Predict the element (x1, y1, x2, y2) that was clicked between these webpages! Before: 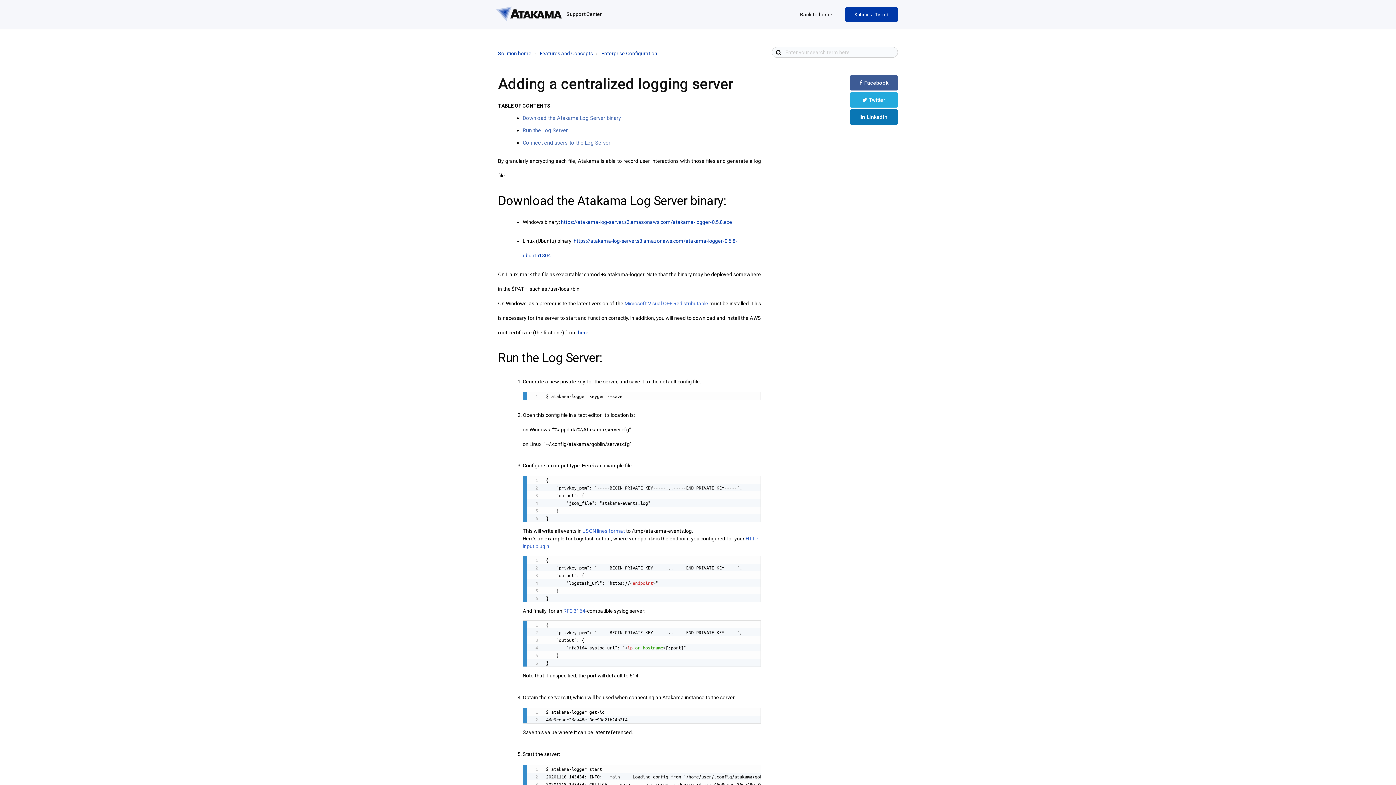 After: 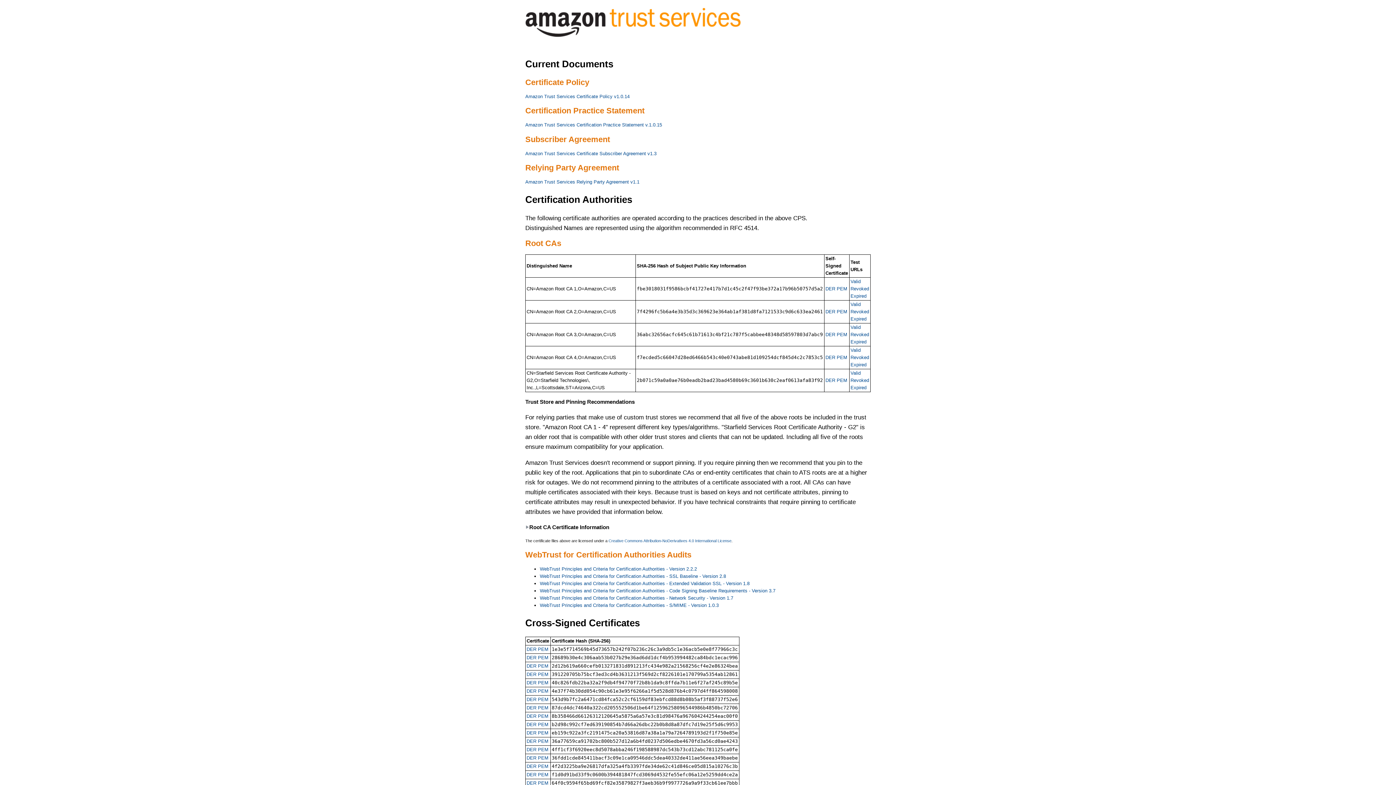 Action: label: here bbox: (578, 329, 588, 335)